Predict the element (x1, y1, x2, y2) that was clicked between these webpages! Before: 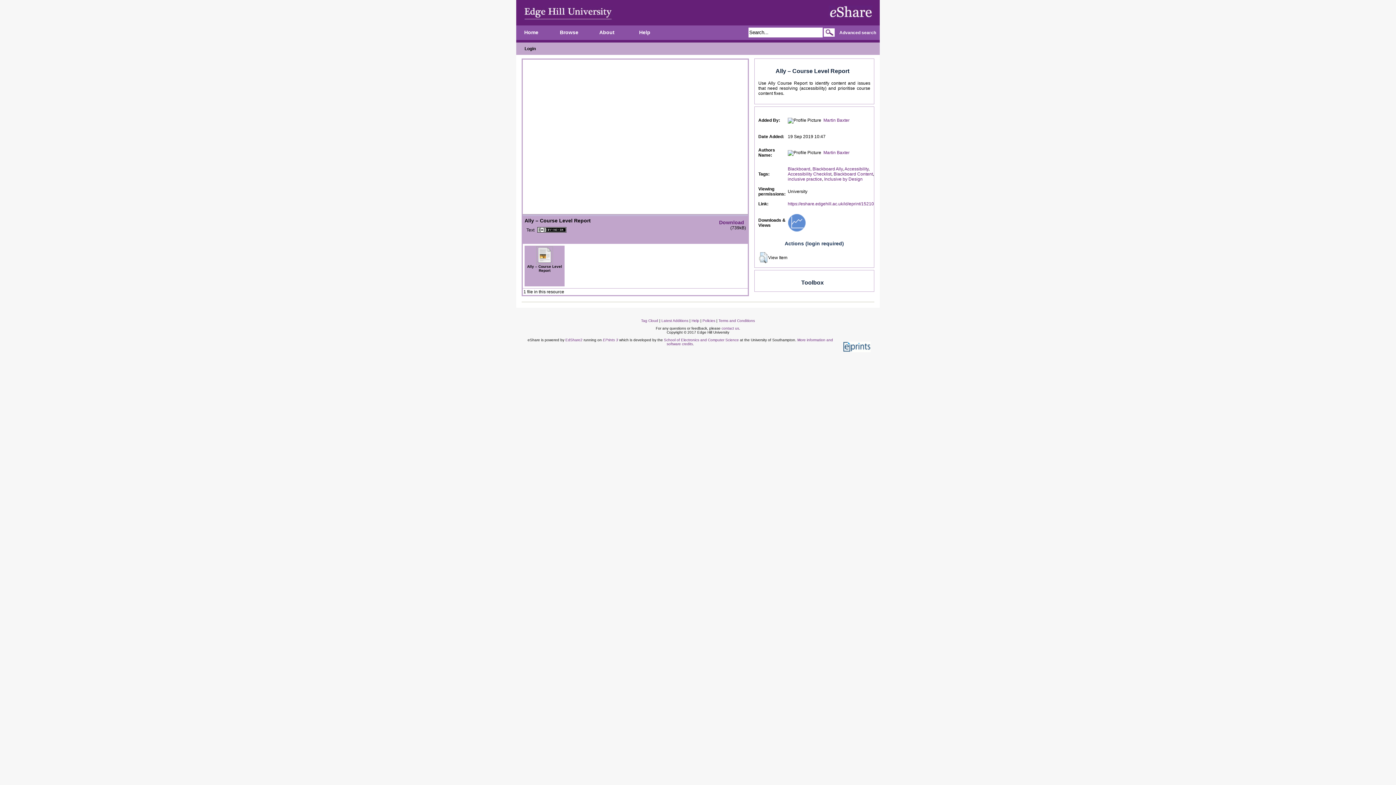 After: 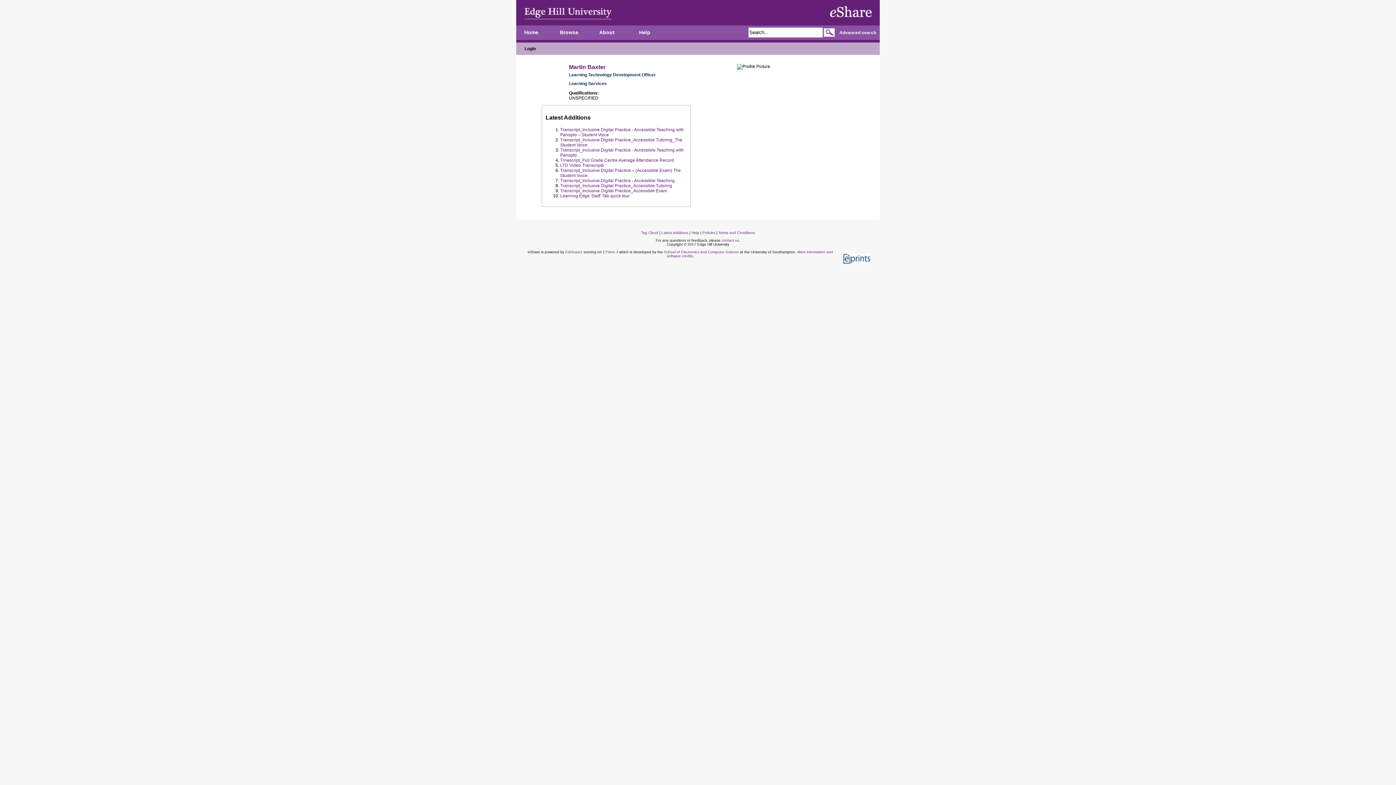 Action: bbox: (823, 150, 849, 155) label: Martin Baxter